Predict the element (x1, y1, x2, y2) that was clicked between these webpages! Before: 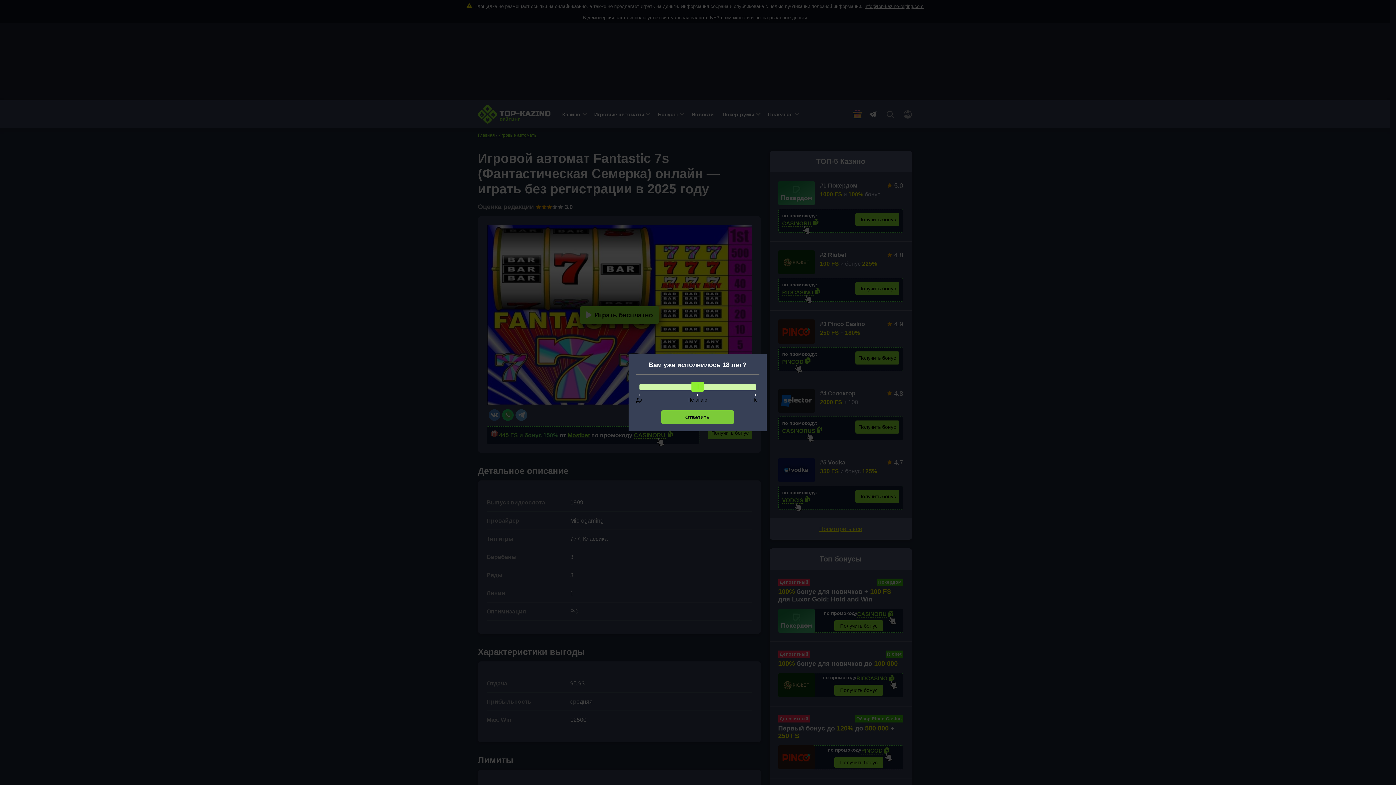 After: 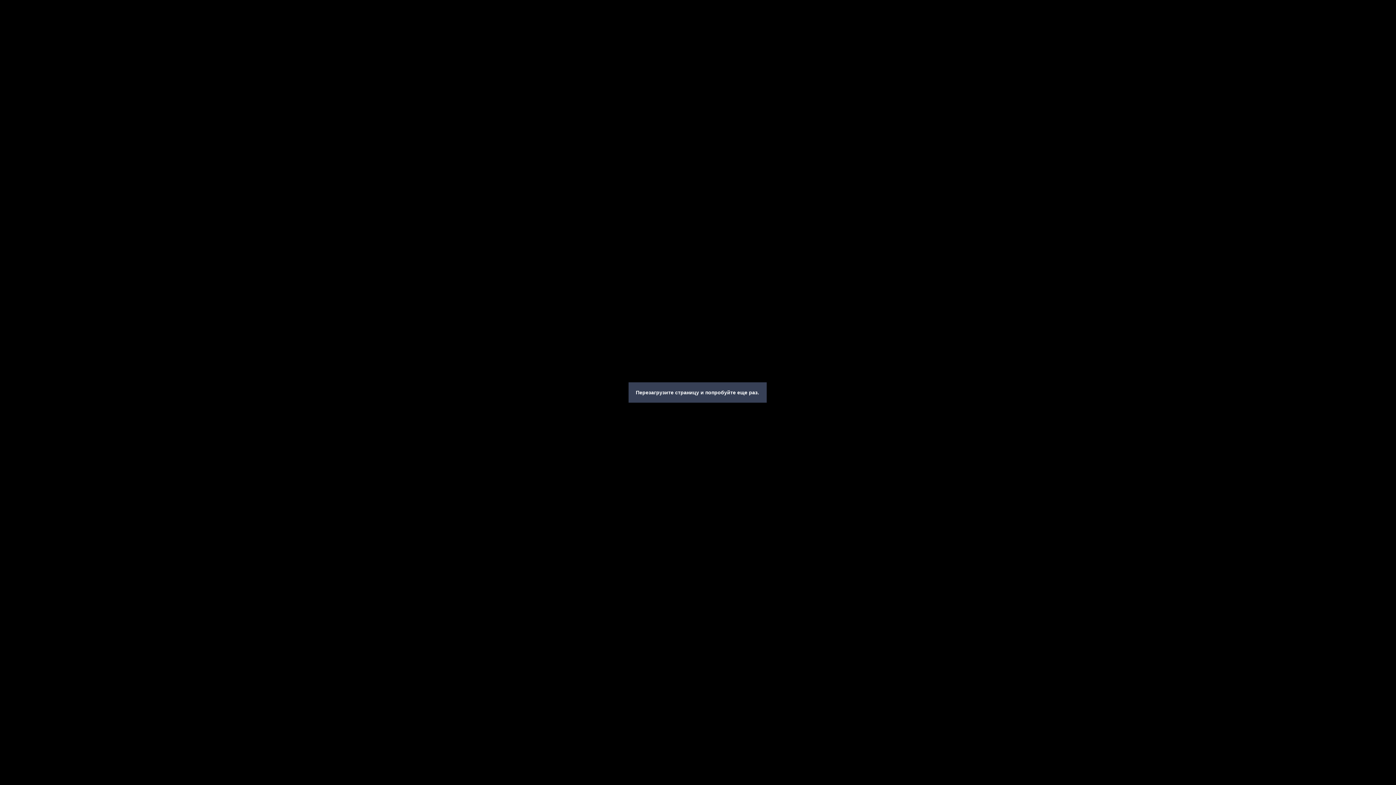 Action: bbox: (661, 410, 734, 424) label: Ответить